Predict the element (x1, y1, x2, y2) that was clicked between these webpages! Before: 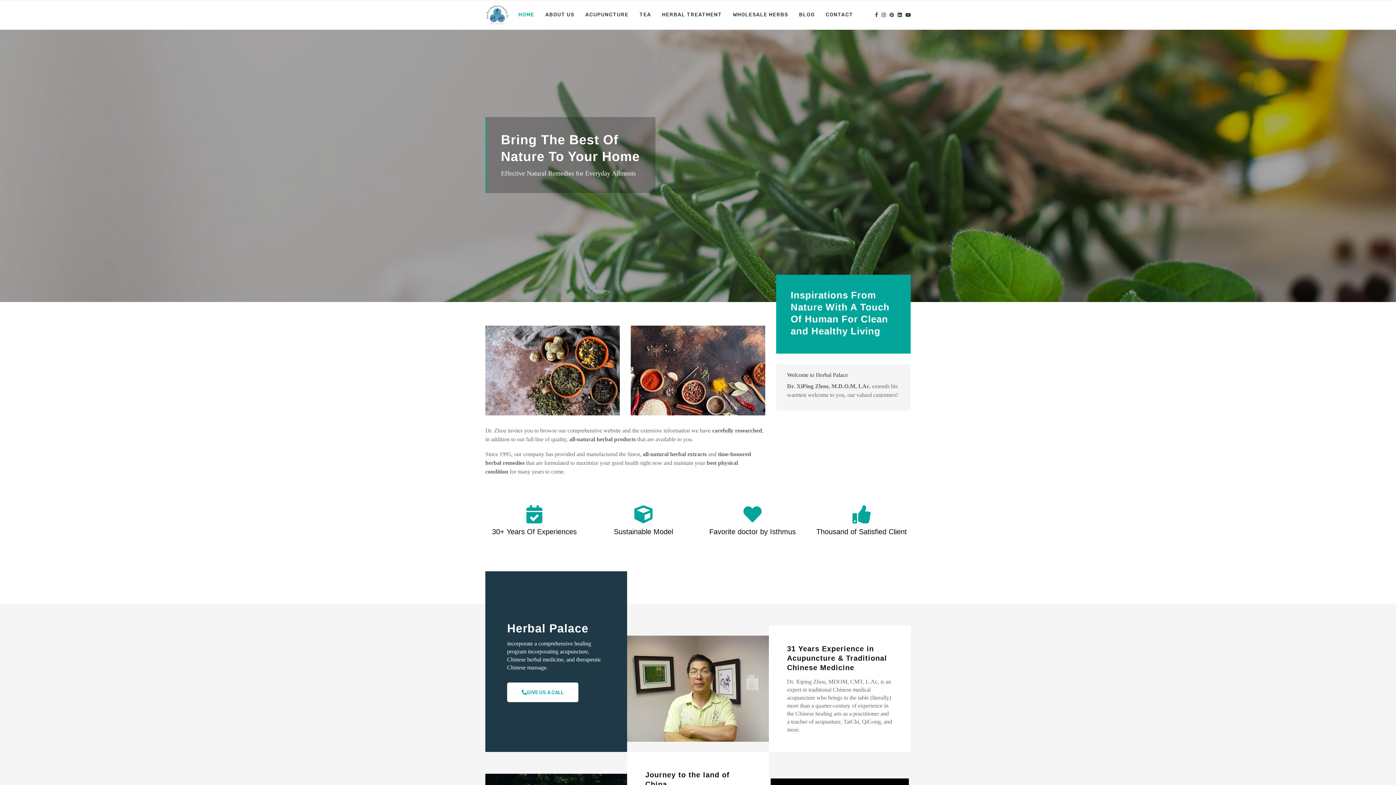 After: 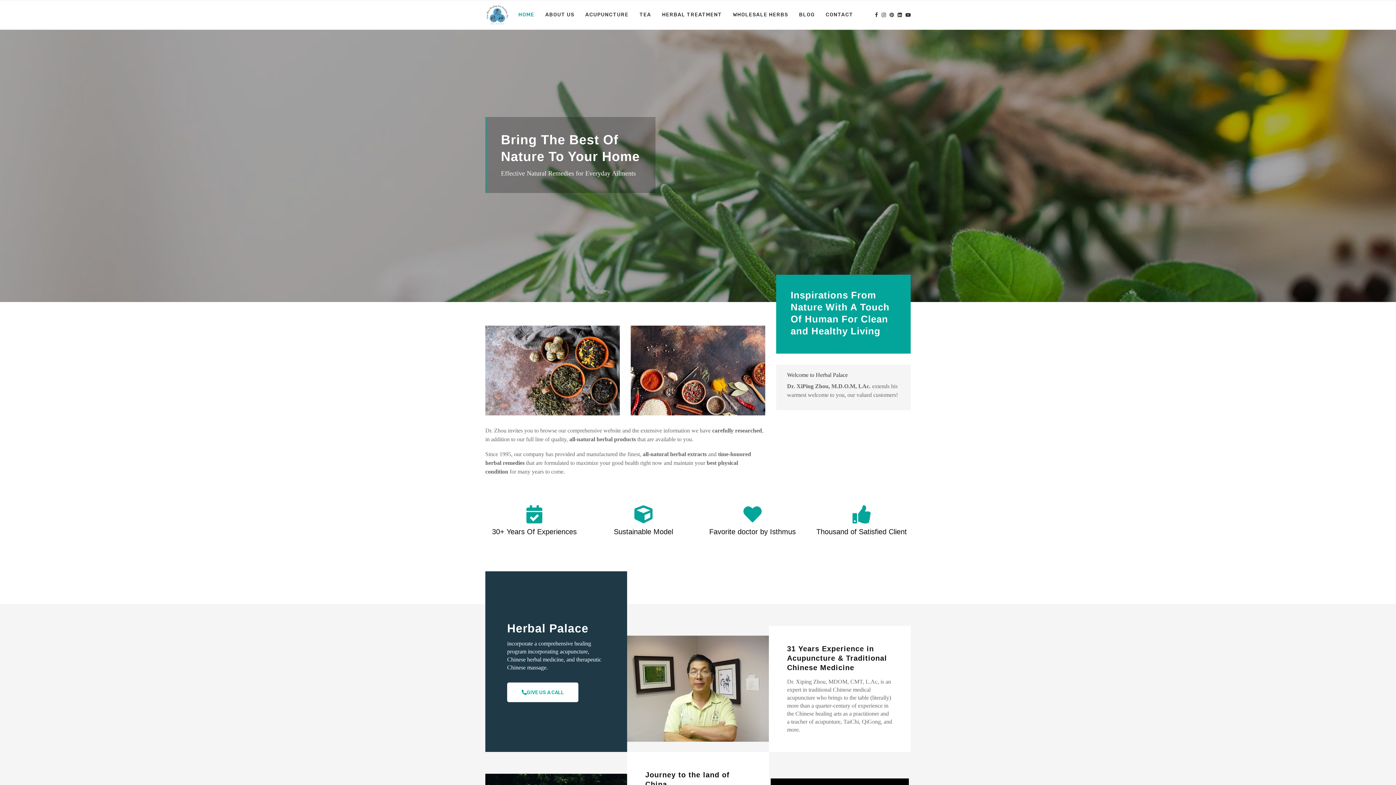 Action: bbox: (485, 0, 509, 29)